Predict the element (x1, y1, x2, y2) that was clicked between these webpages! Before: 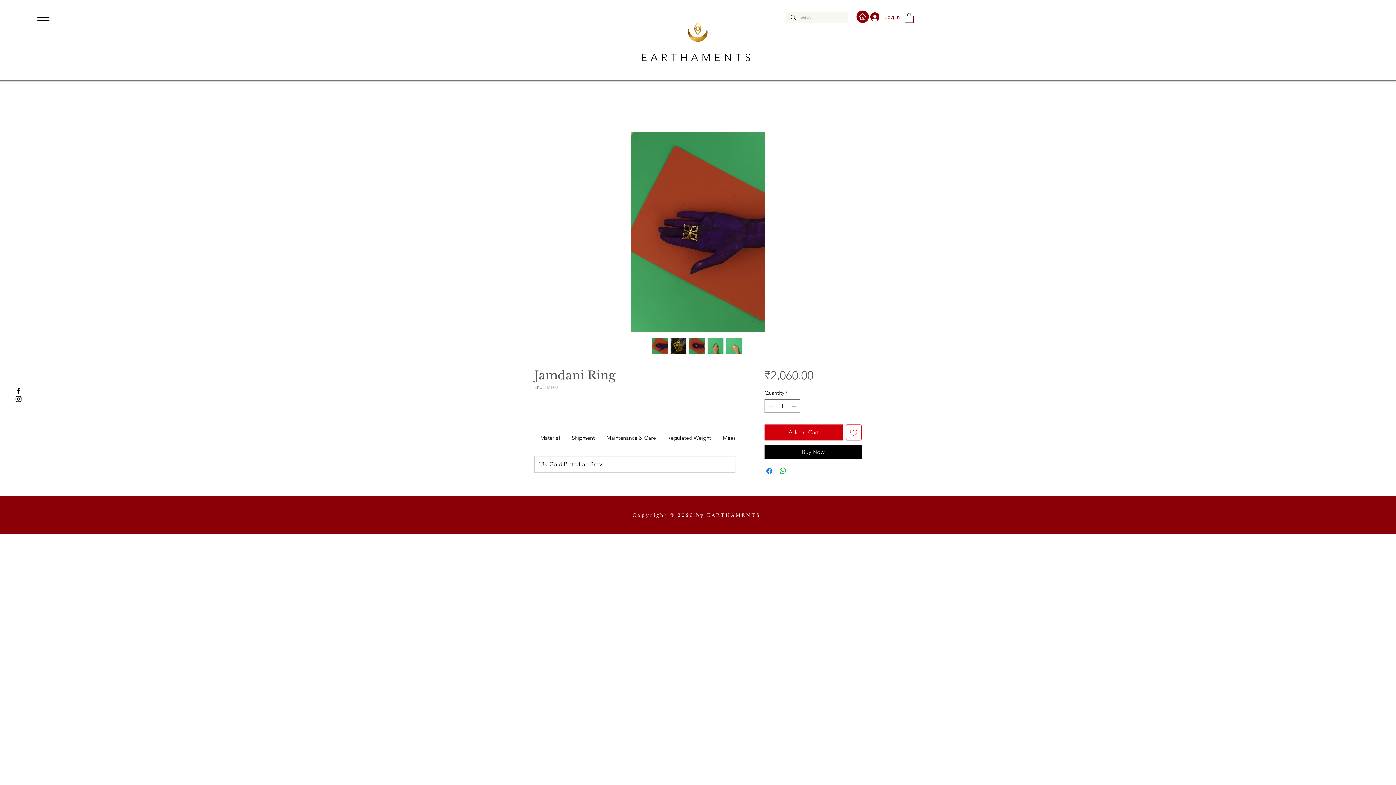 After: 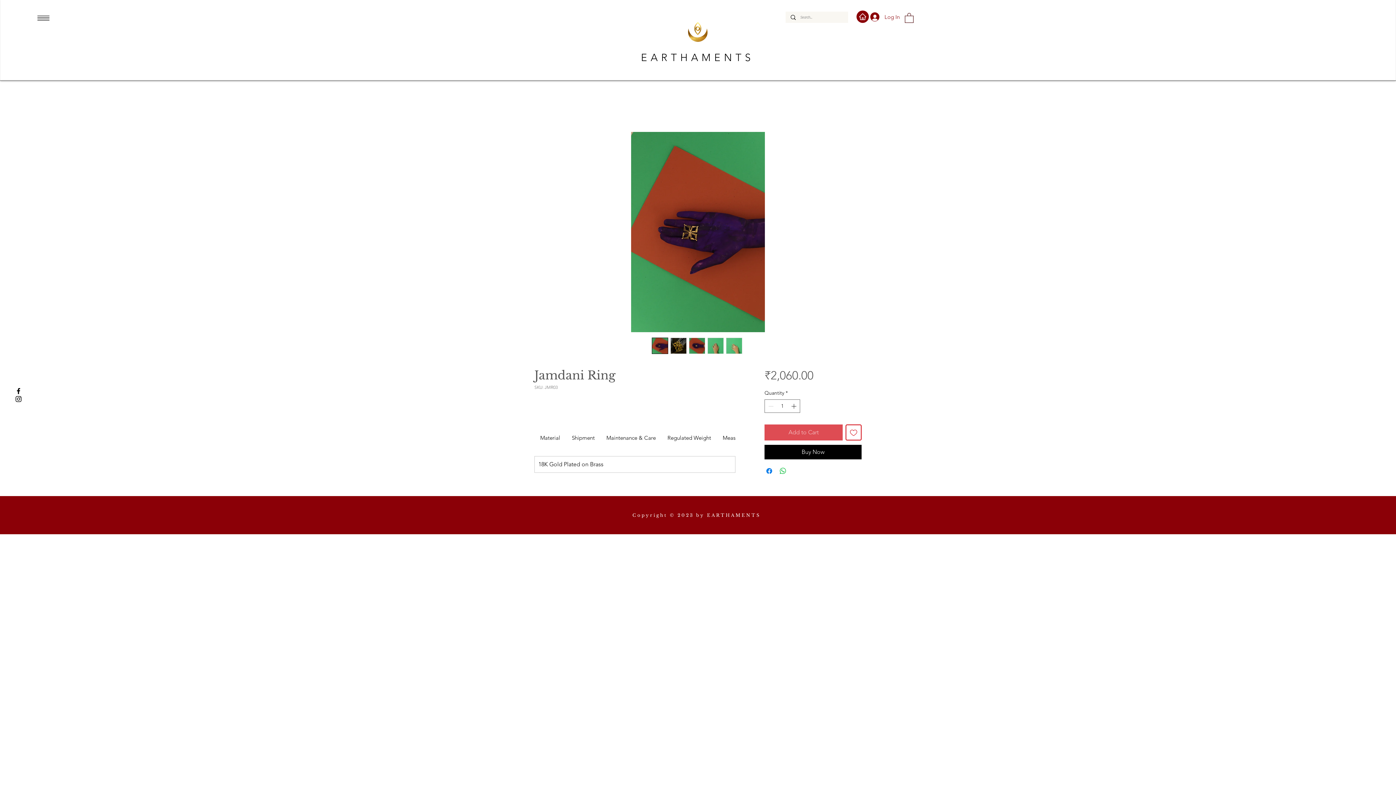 Action: label: Add to Cart bbox: (764, 424, 842, 440)